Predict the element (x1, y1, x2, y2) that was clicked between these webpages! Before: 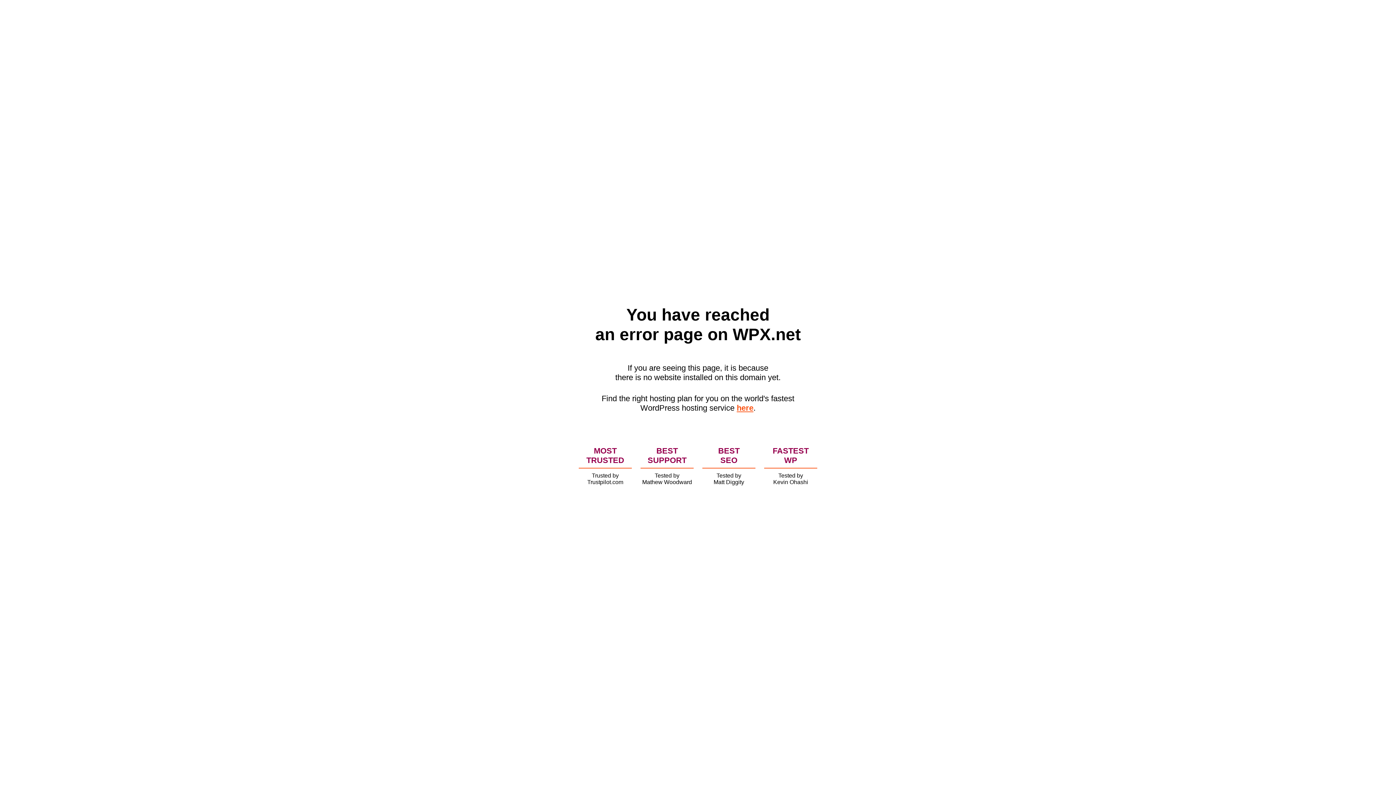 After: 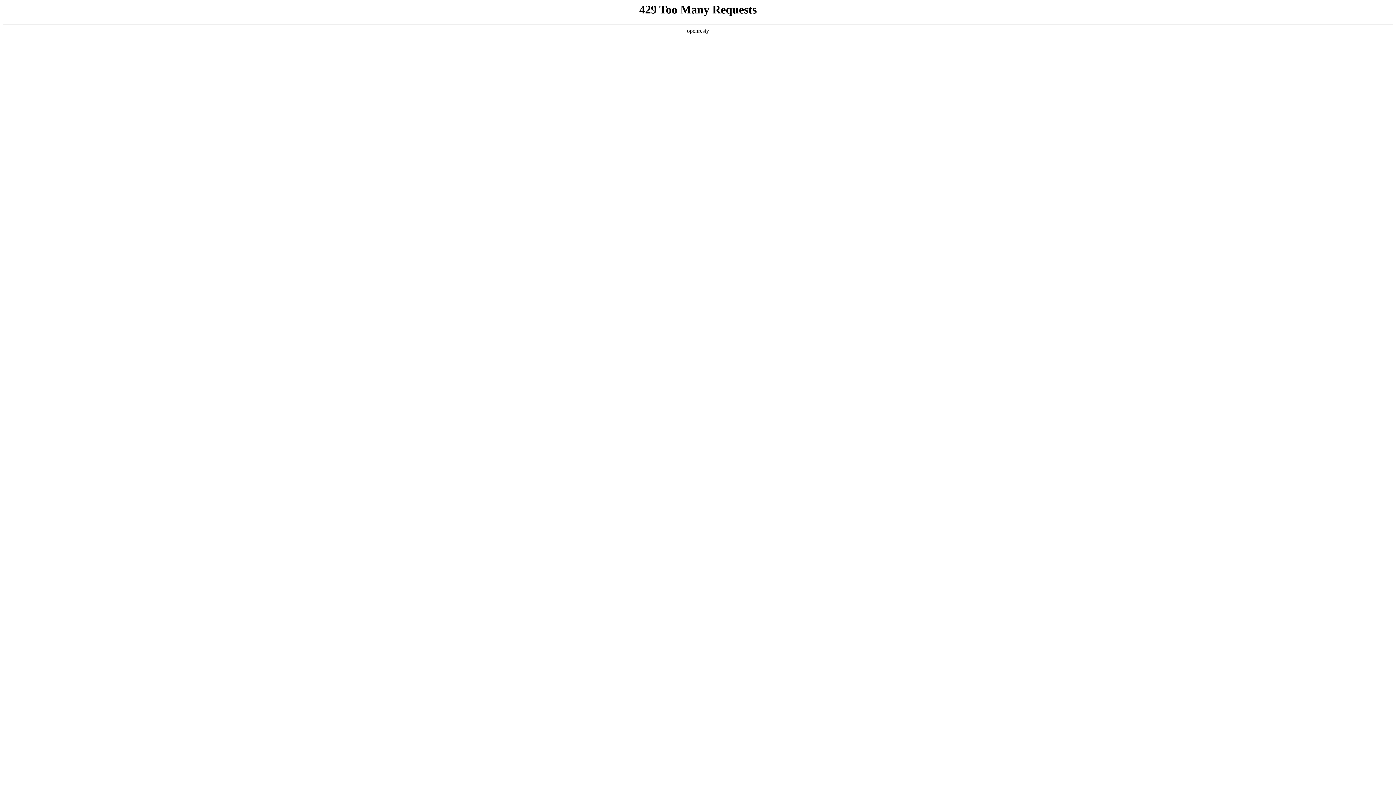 Action: bbox: (736, 403, 753, 412) label: here